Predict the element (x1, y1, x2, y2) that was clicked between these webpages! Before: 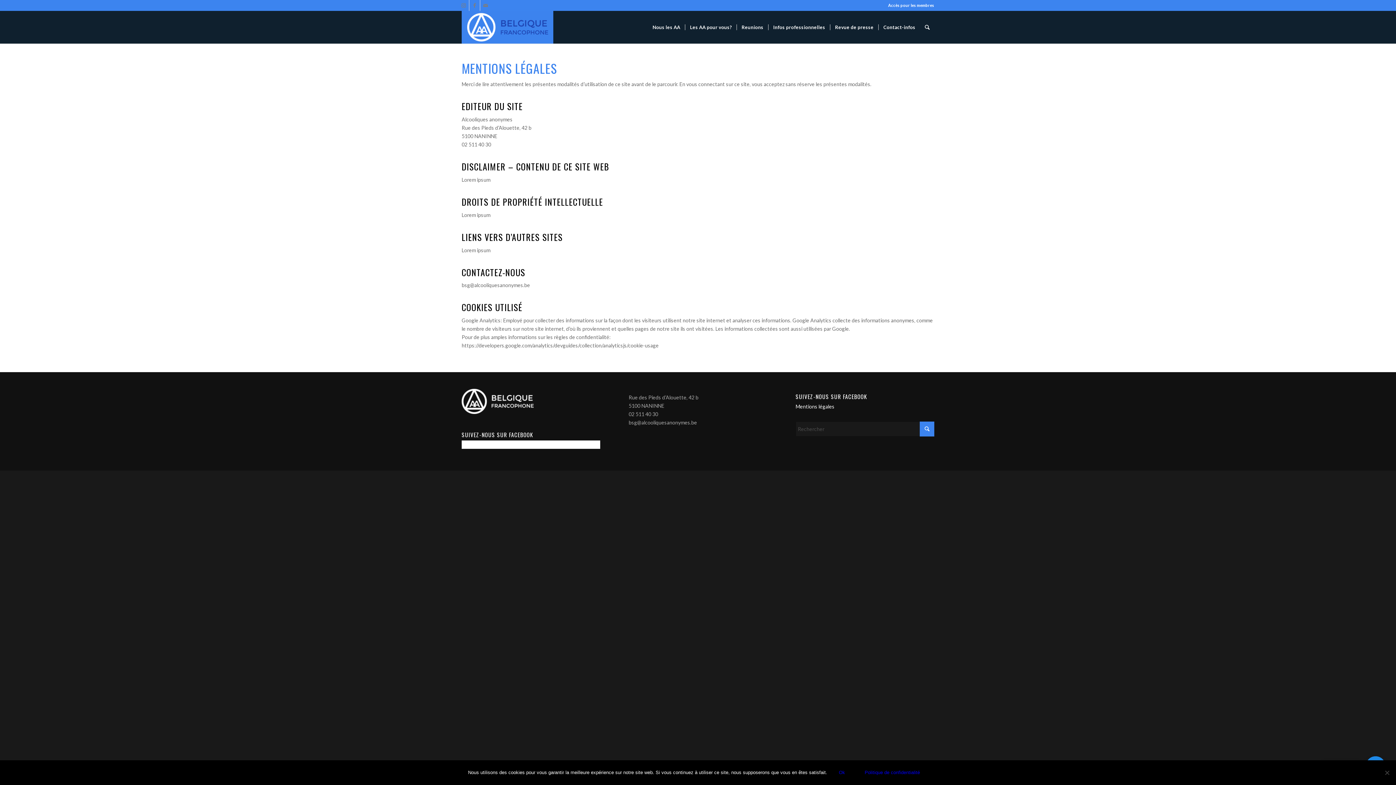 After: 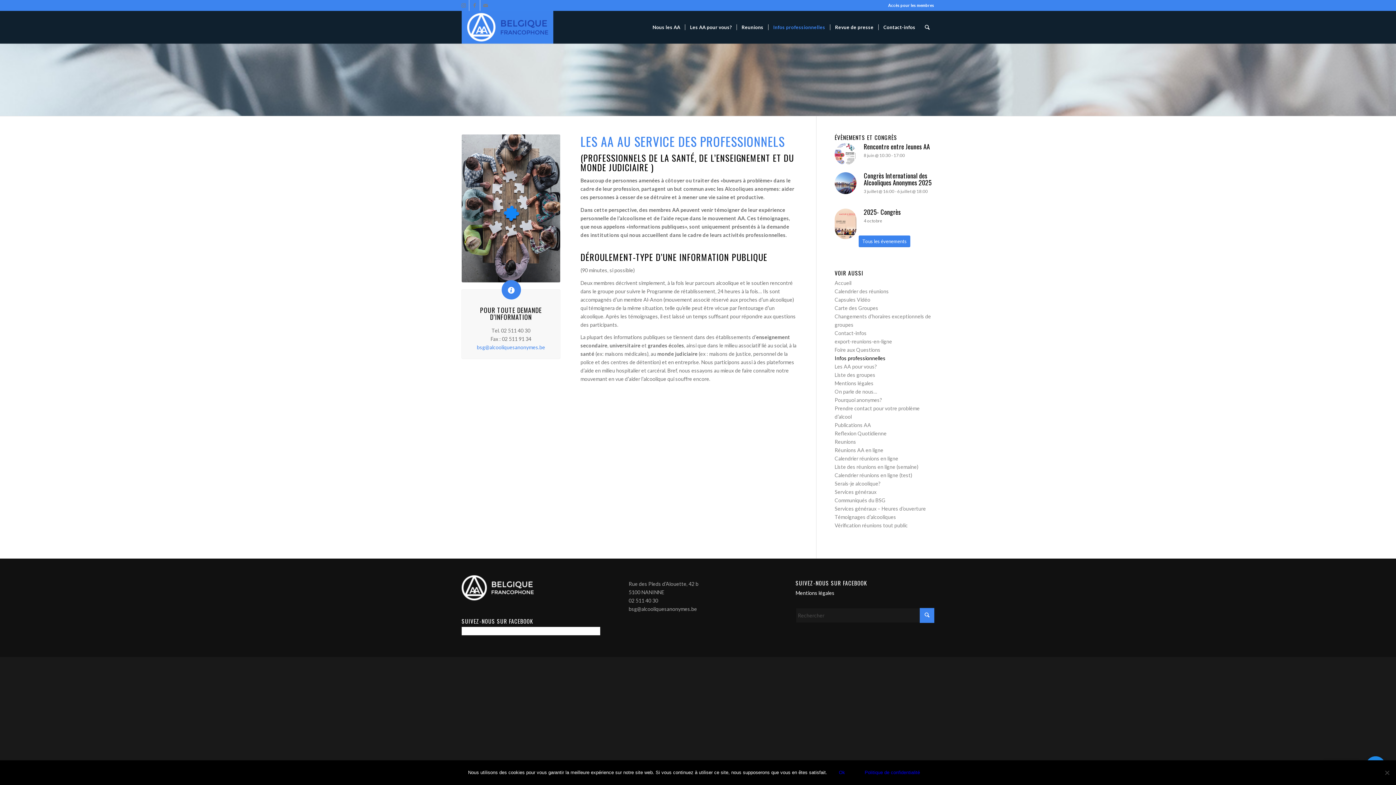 Action: label: Infos professionnelles bbox: (768, 10, 830, 43)